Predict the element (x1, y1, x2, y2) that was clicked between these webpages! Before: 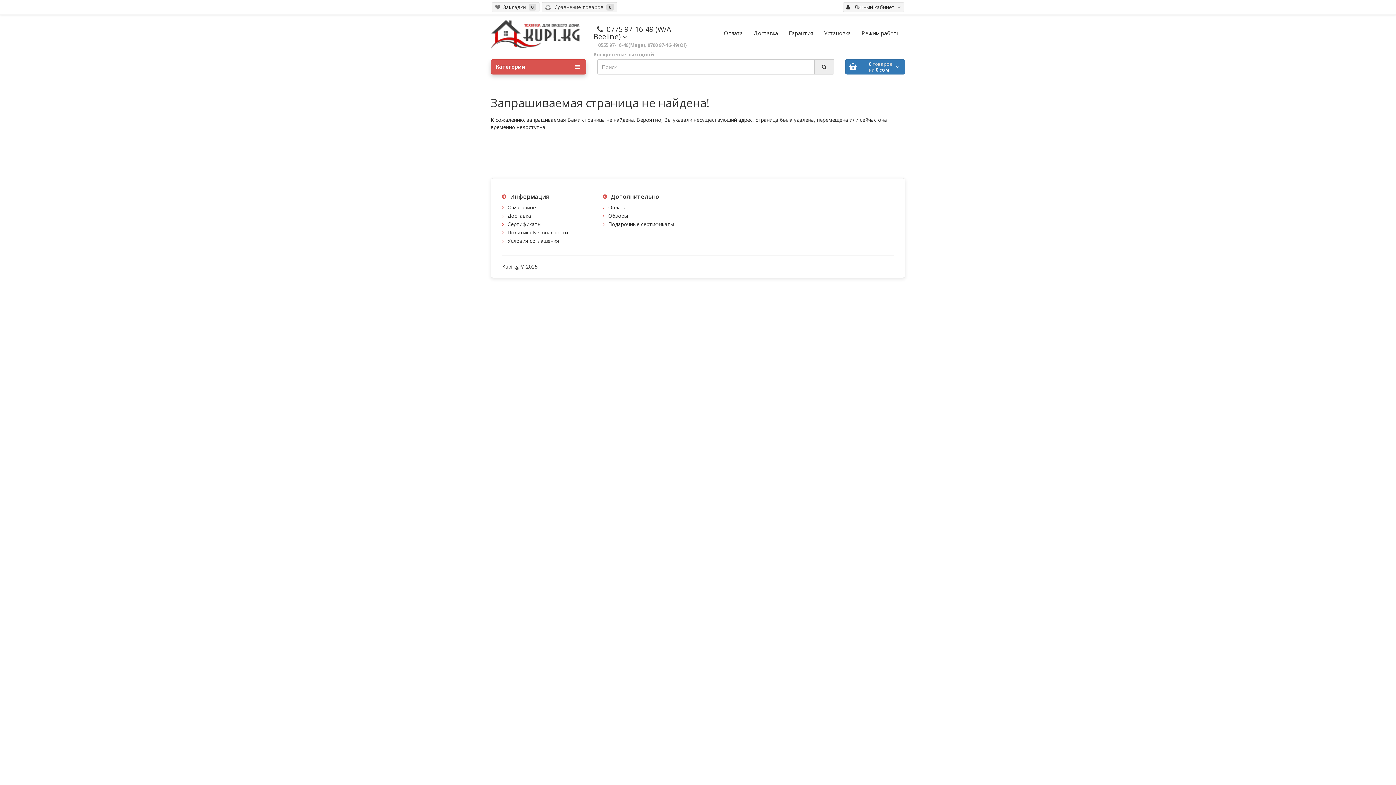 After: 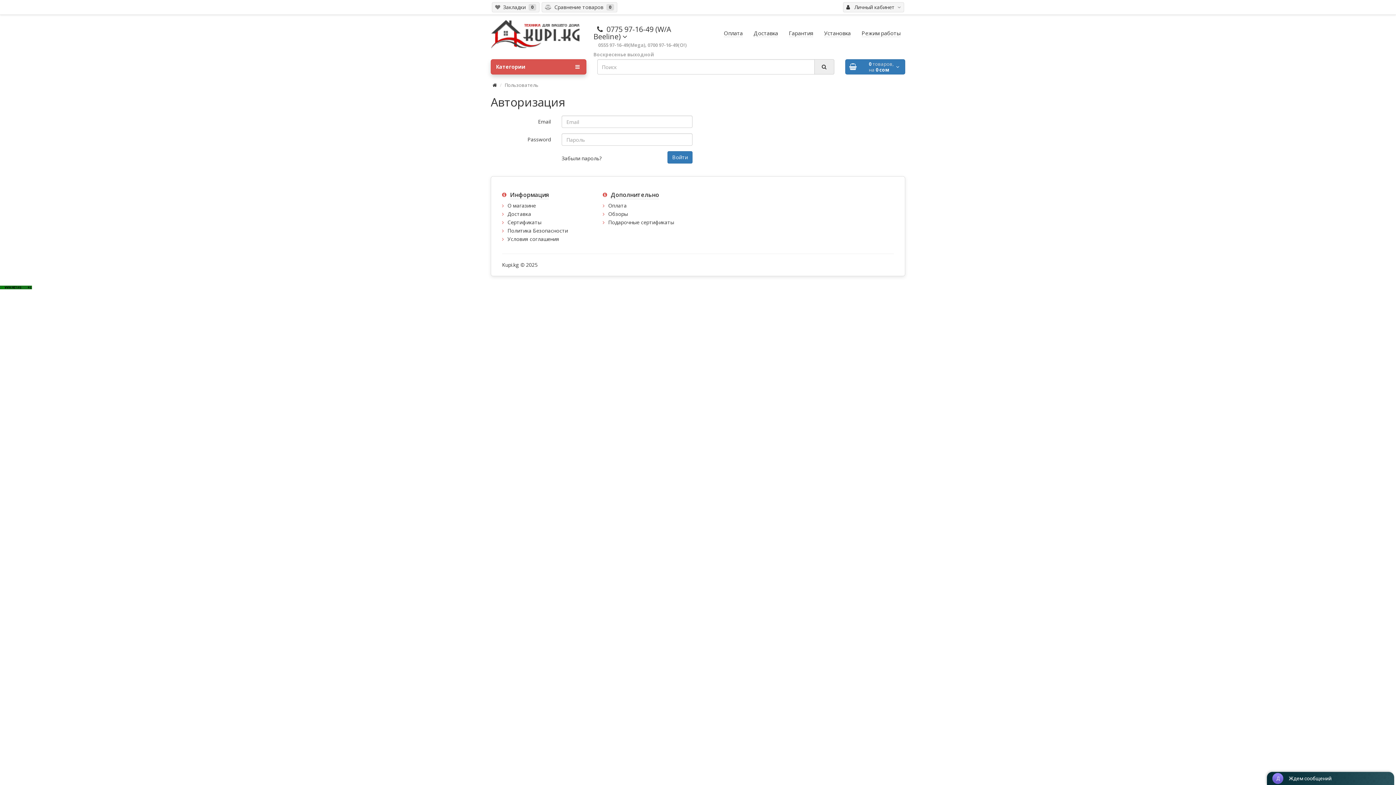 Action: label:   Закладки  0 bbox: (492, 2, 539, 12)